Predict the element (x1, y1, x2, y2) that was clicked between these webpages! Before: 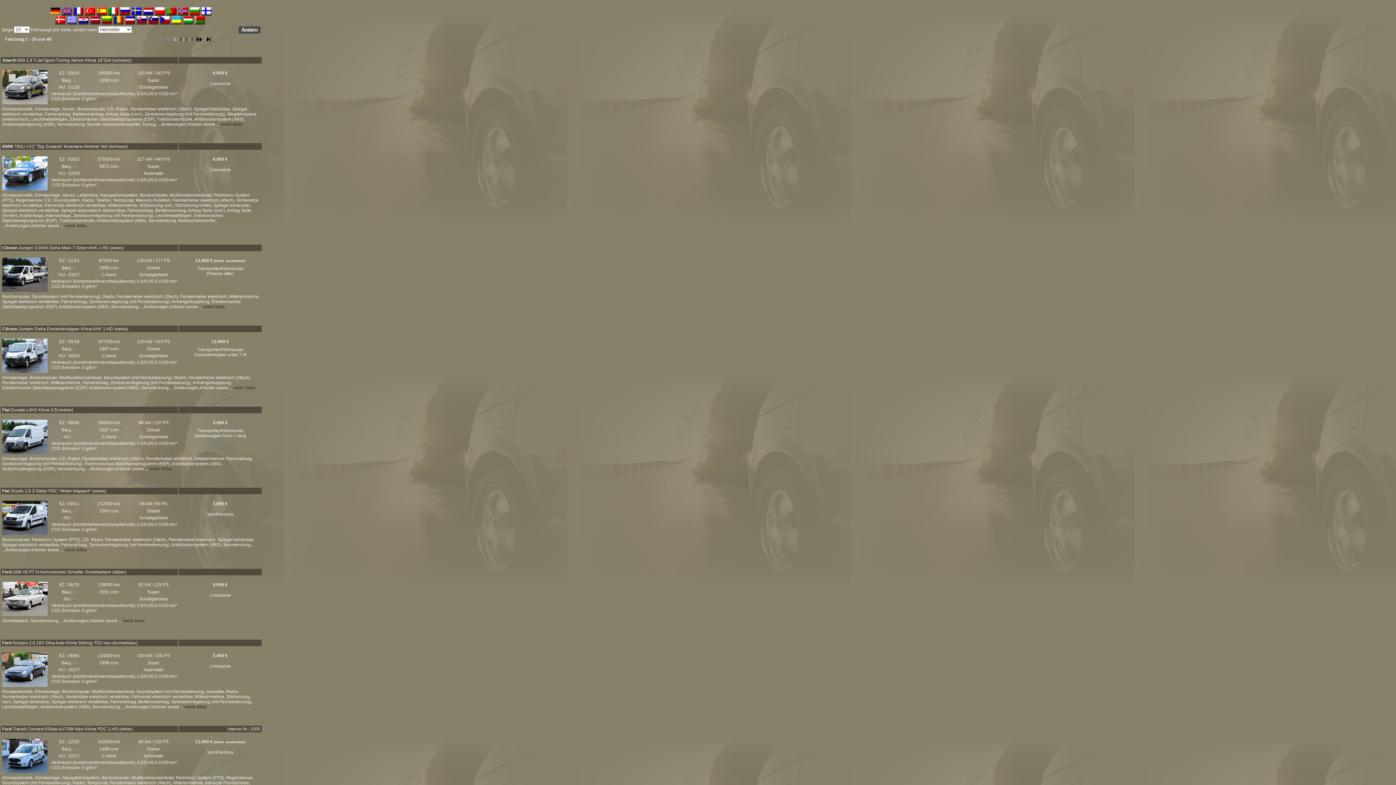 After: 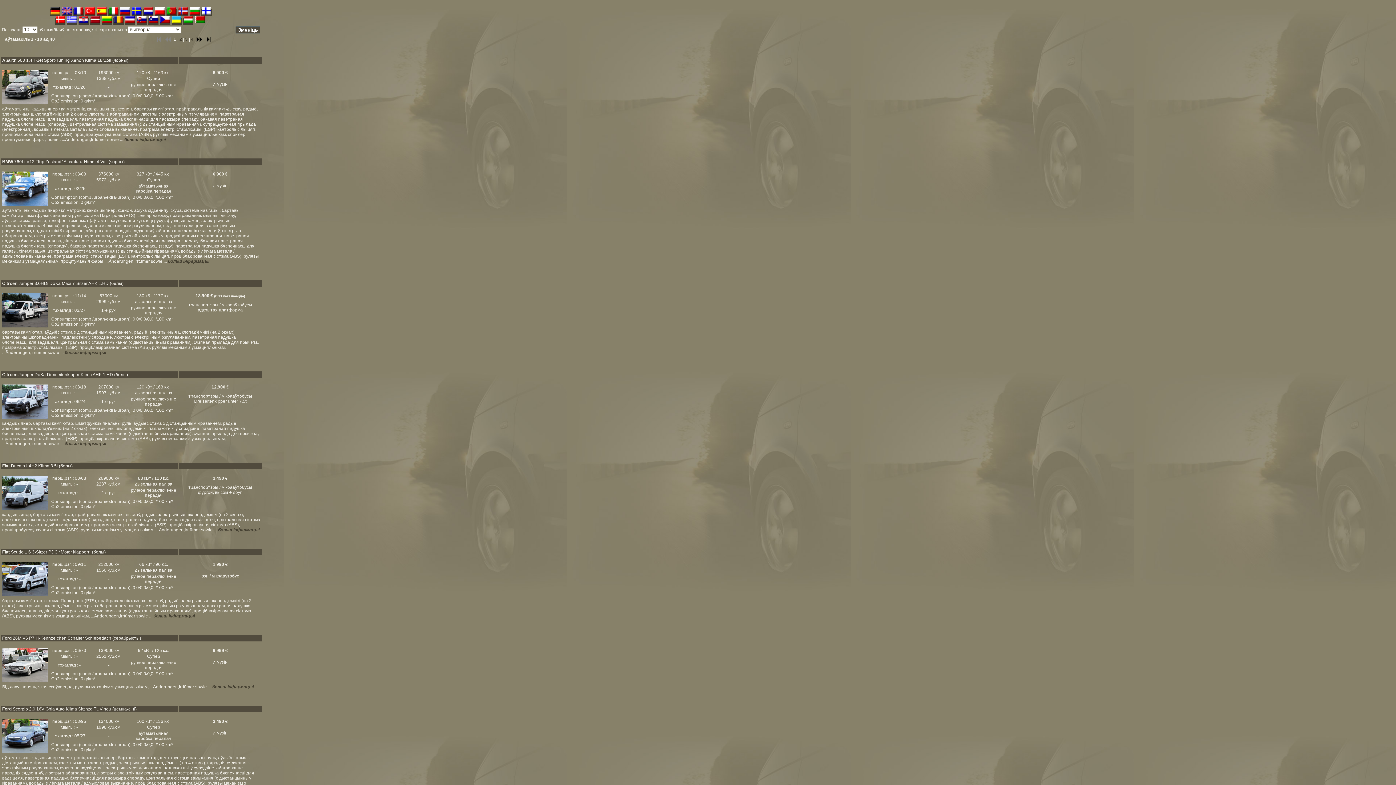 Action: bbox: (195, 18, 204, 24)